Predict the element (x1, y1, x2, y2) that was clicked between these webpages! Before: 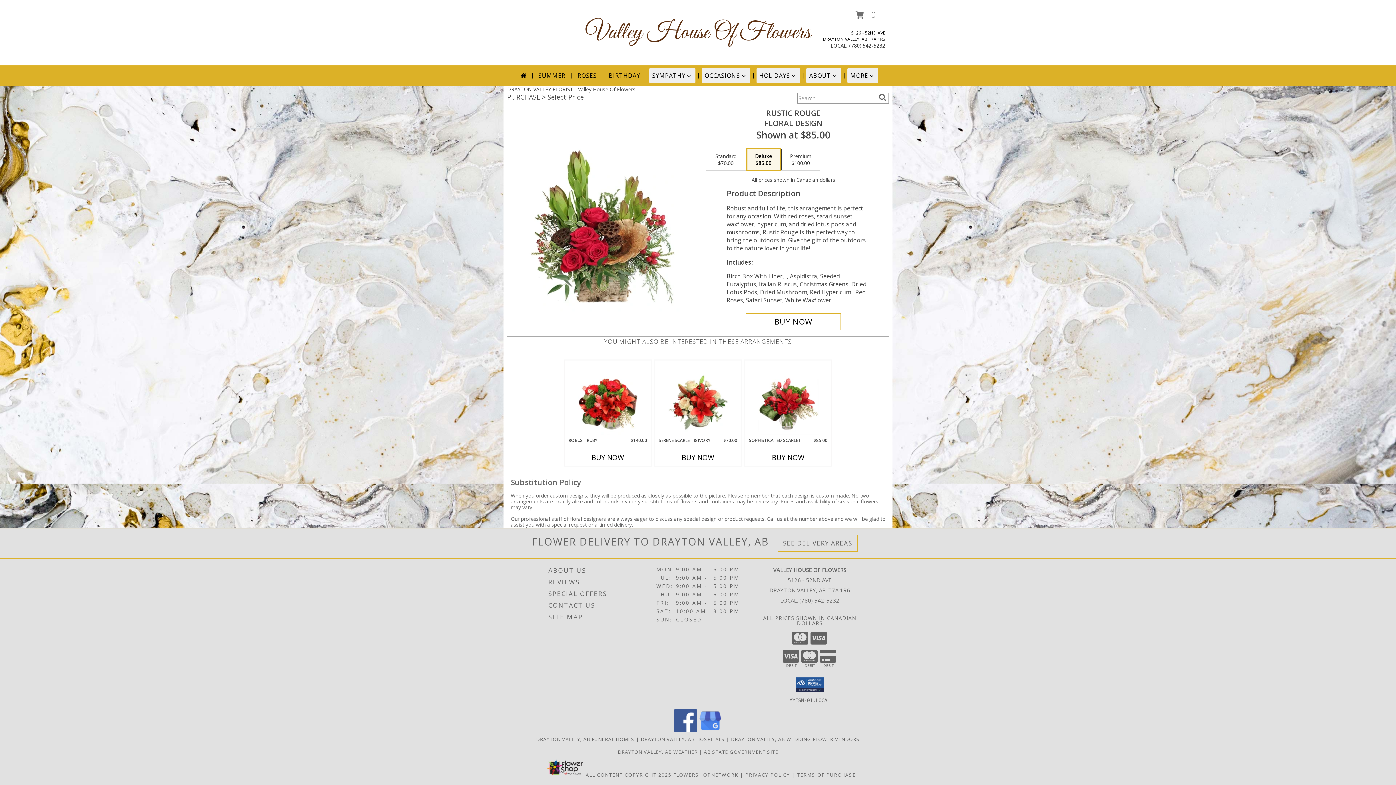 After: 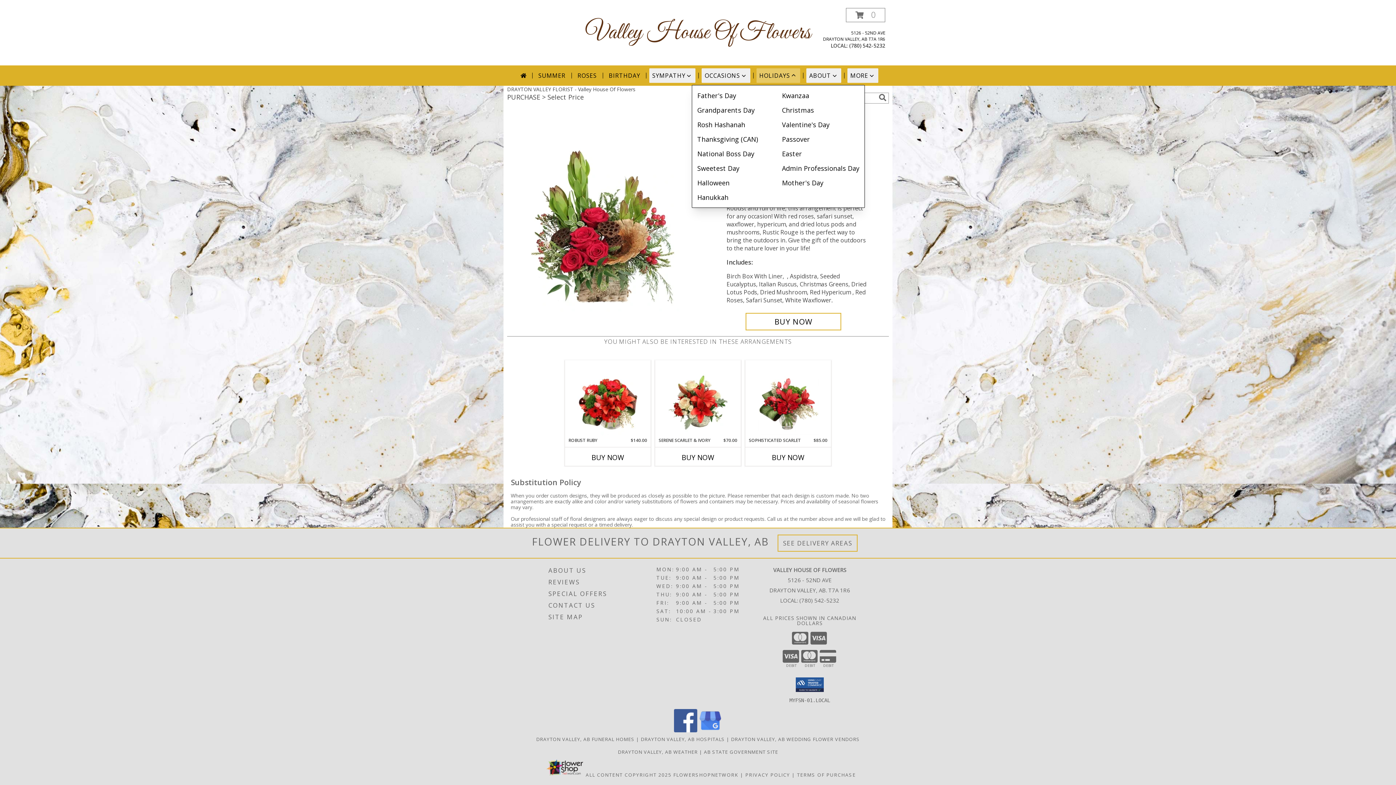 Action: bbox: (756, 68, 800, 82) label: HOLIDAYS